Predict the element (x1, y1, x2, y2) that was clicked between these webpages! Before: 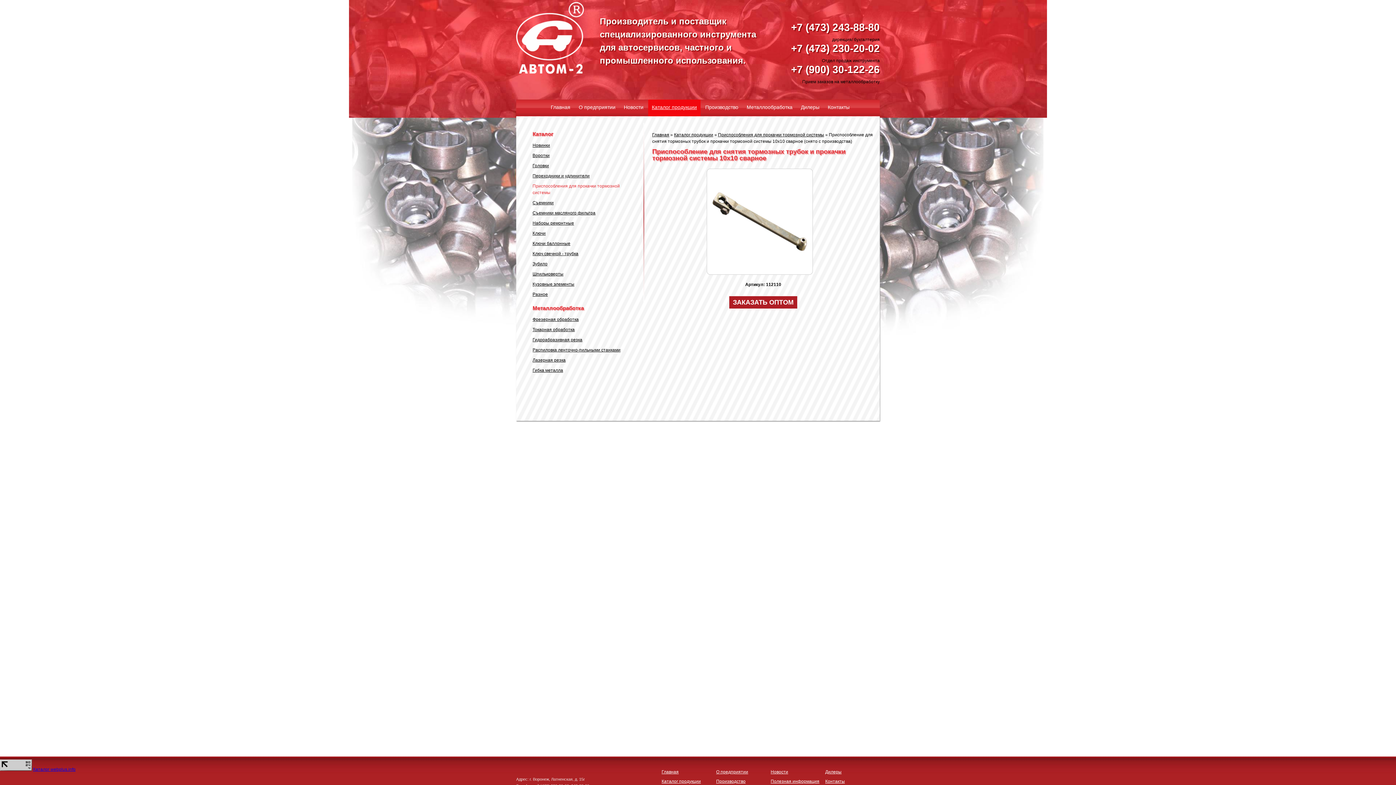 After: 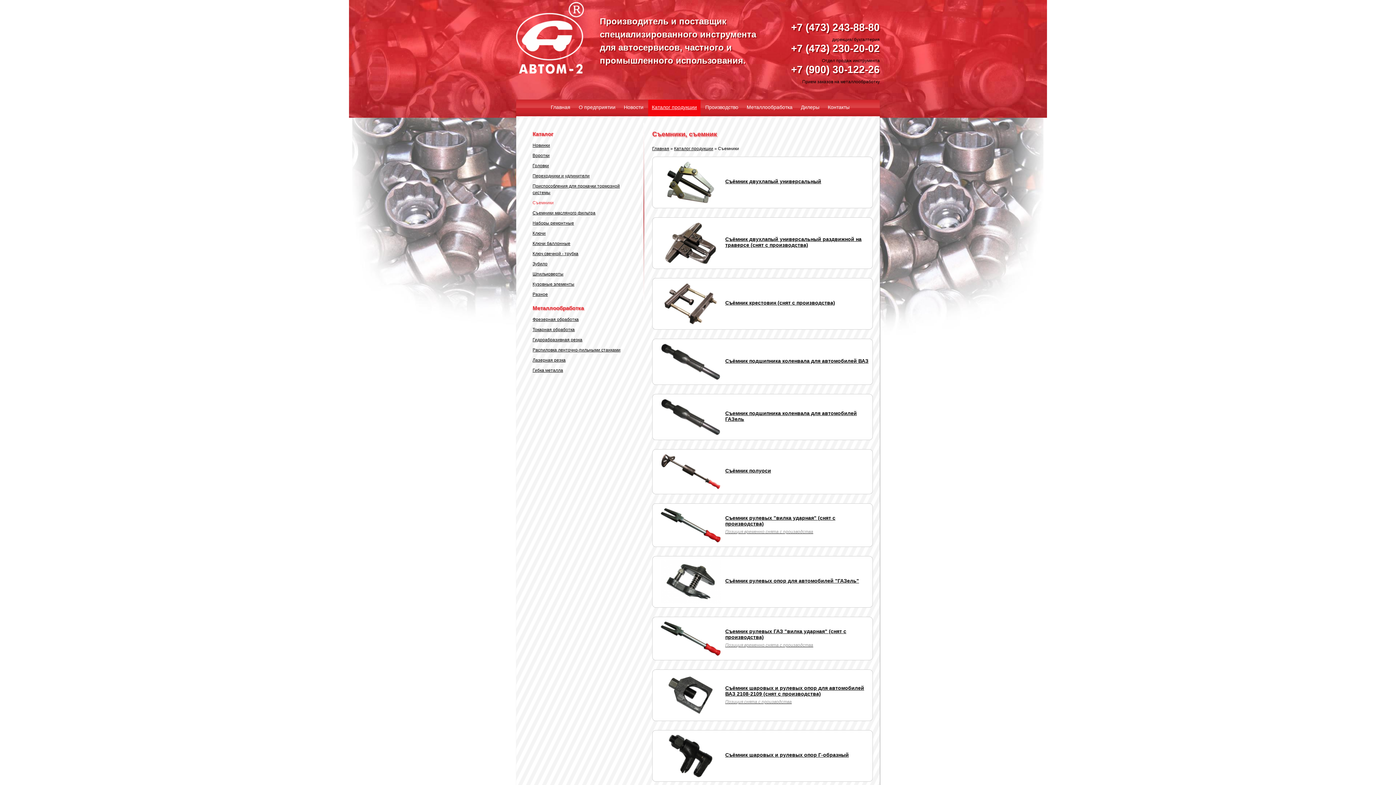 Action: bbox: (532, 200, 553, 205) label: Съемники